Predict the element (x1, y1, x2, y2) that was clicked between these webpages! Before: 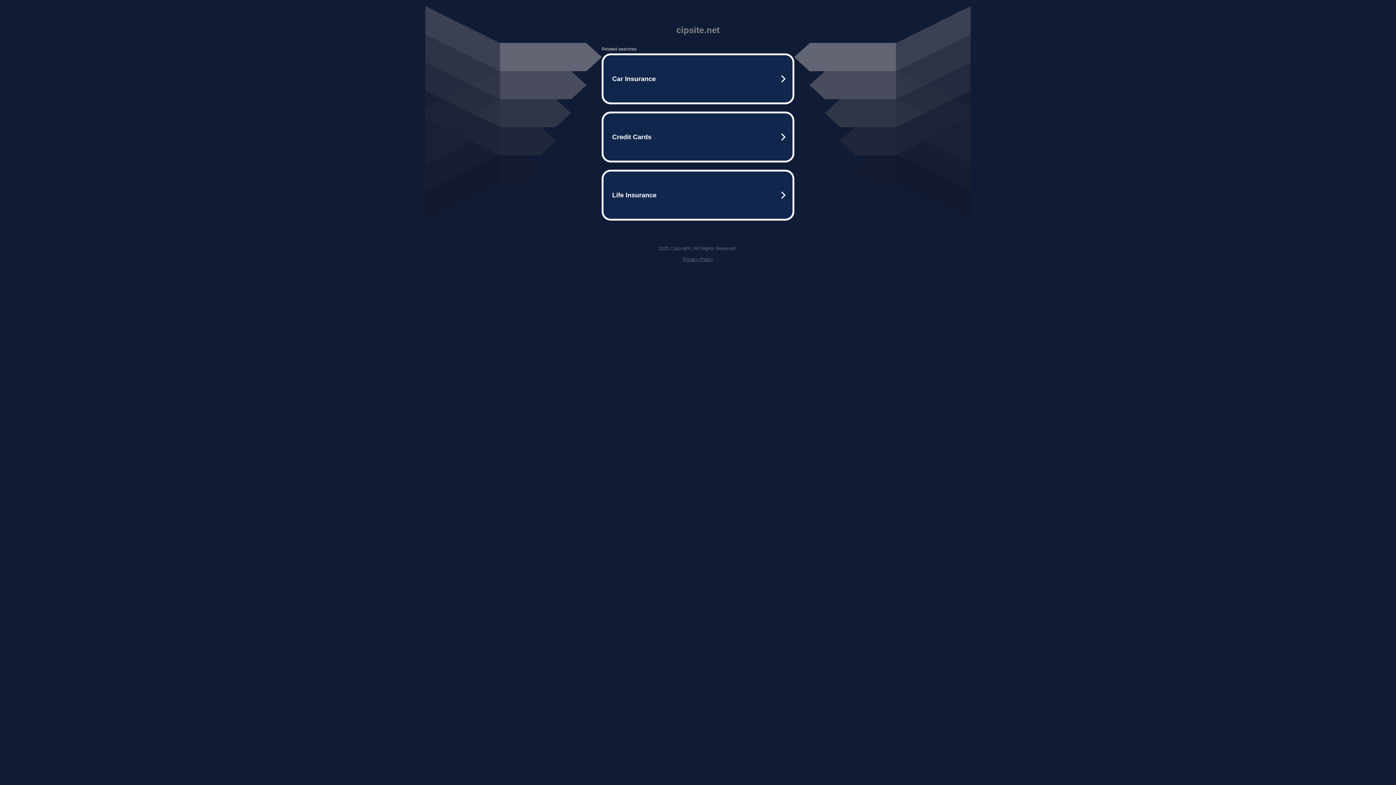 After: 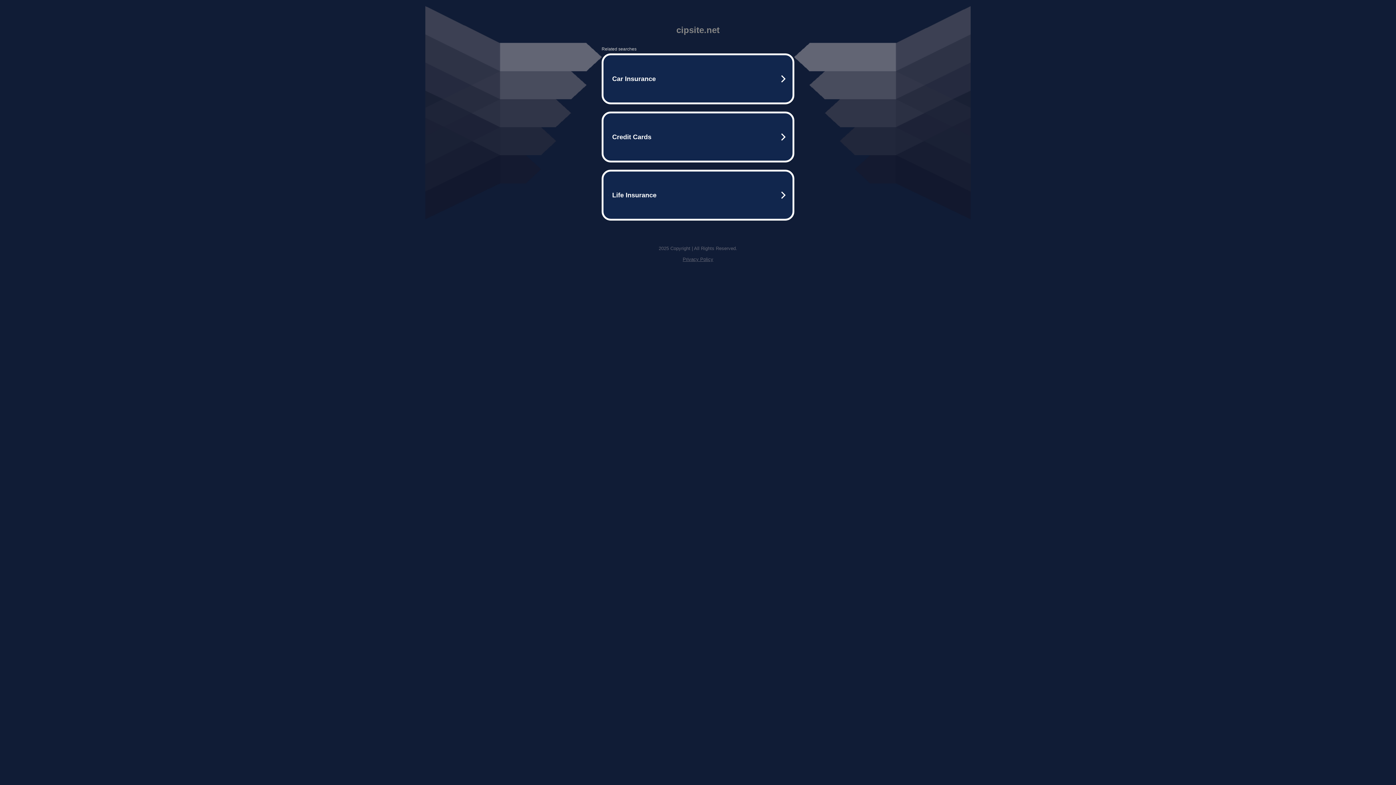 Action: label: Privacy Policy bbox: (682, 256, 713, 262)